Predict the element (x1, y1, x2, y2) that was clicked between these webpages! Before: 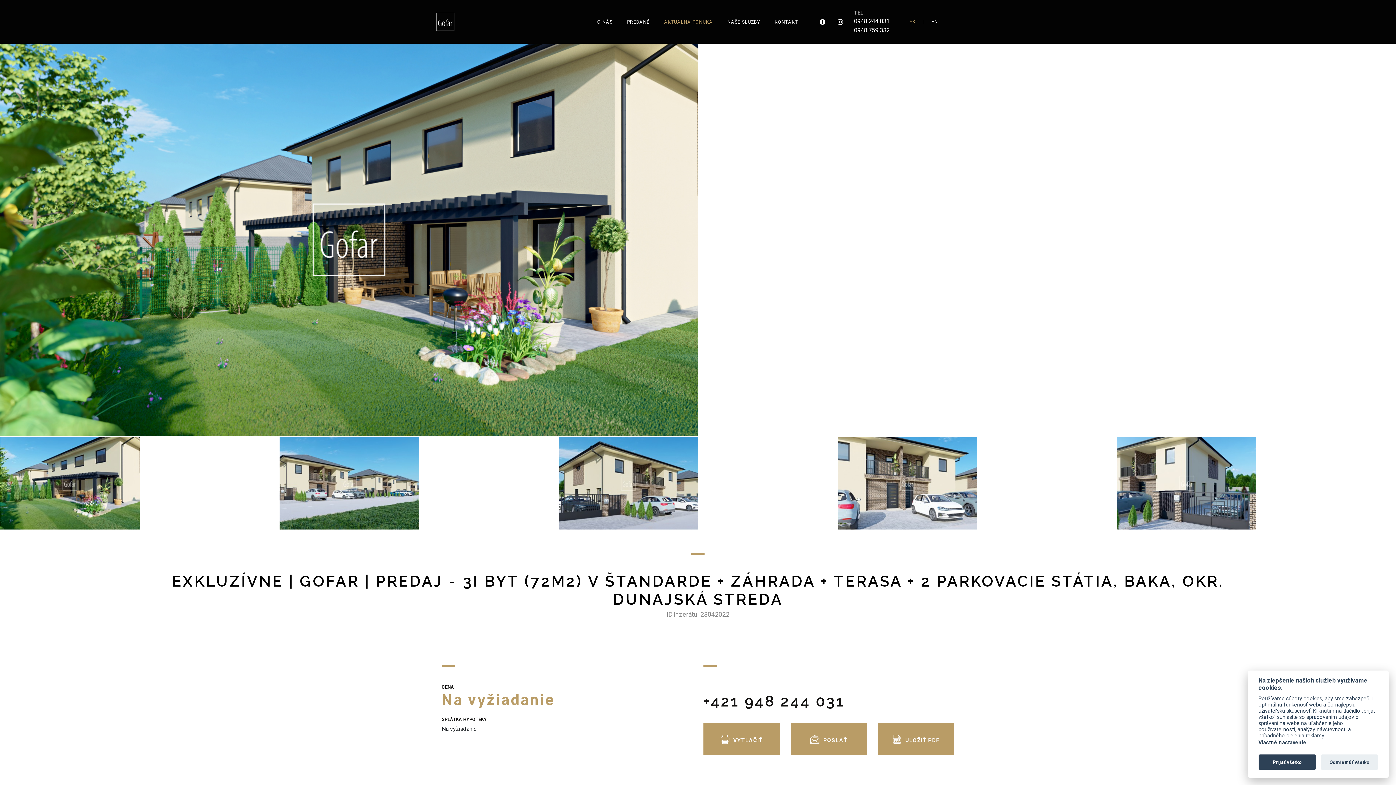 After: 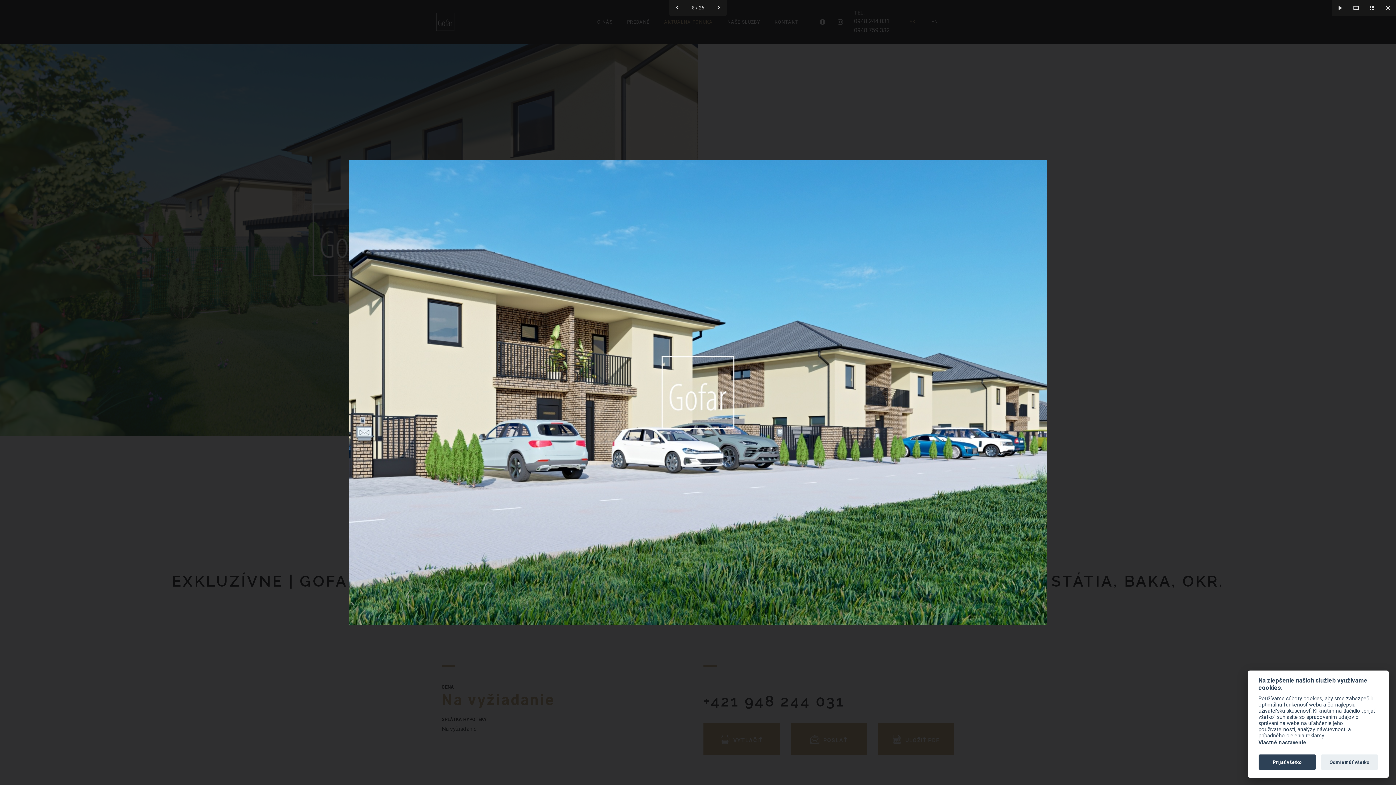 Action: bbox: (279, 437, 558, 529)